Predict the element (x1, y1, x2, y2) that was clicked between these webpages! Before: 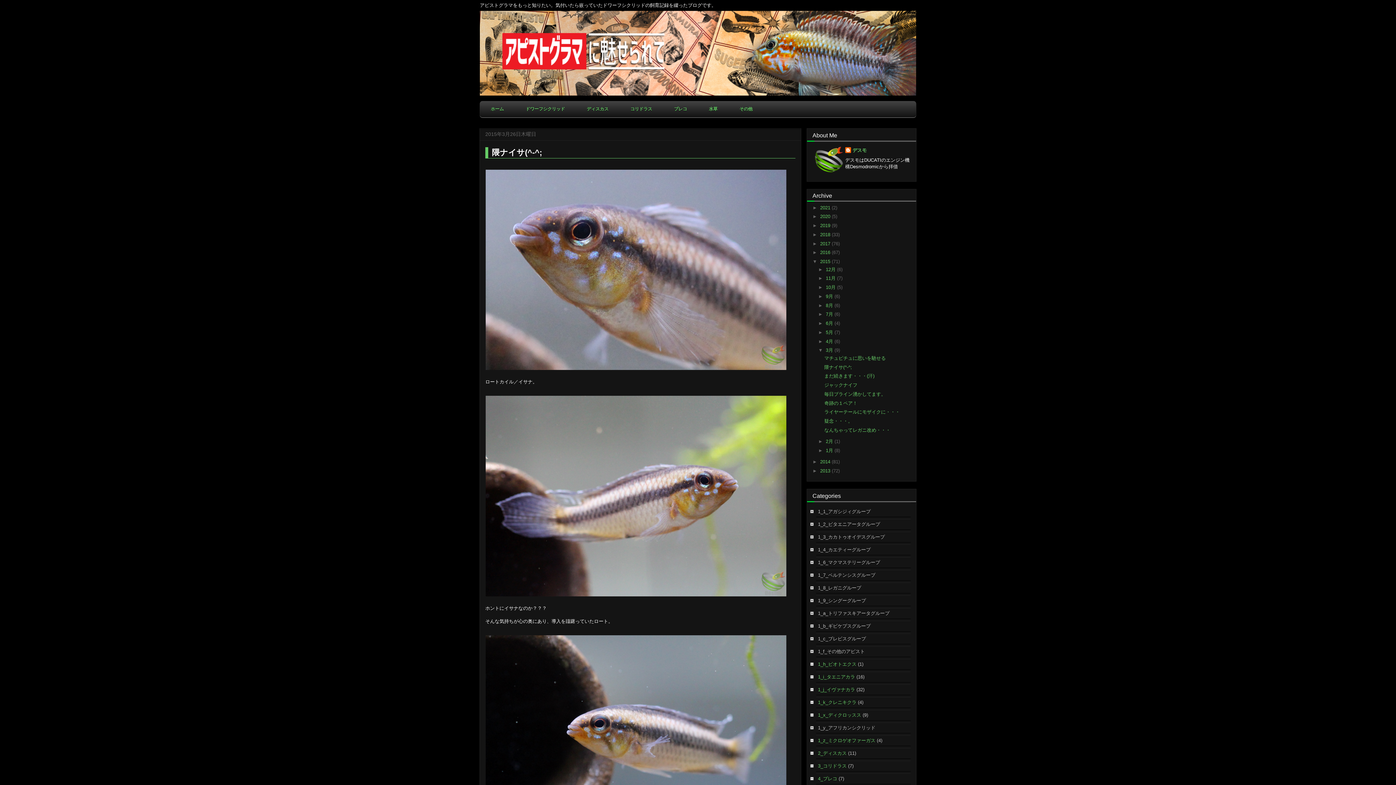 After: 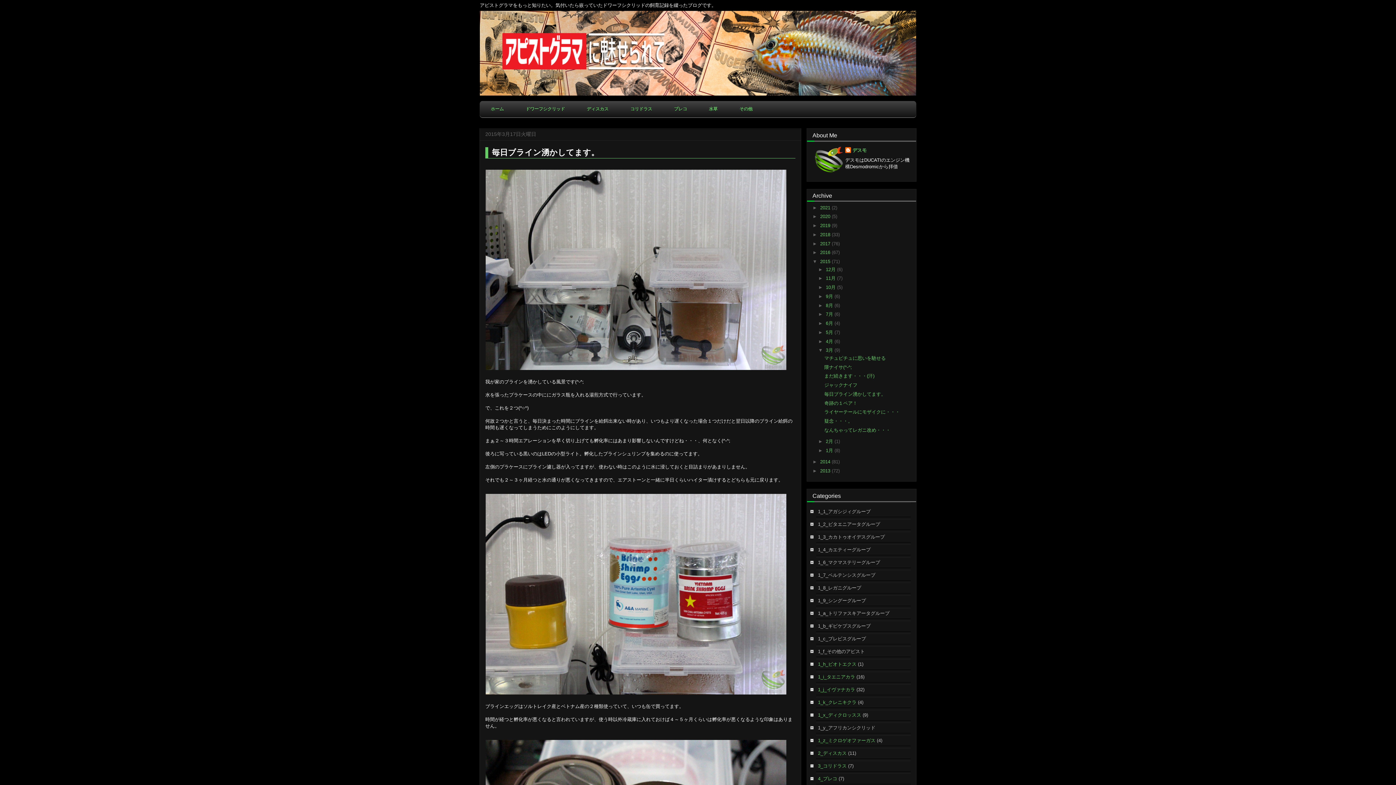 Action: label: 毎日ブライン湧かしてます。 bbox: (824, 391, 885, 397)